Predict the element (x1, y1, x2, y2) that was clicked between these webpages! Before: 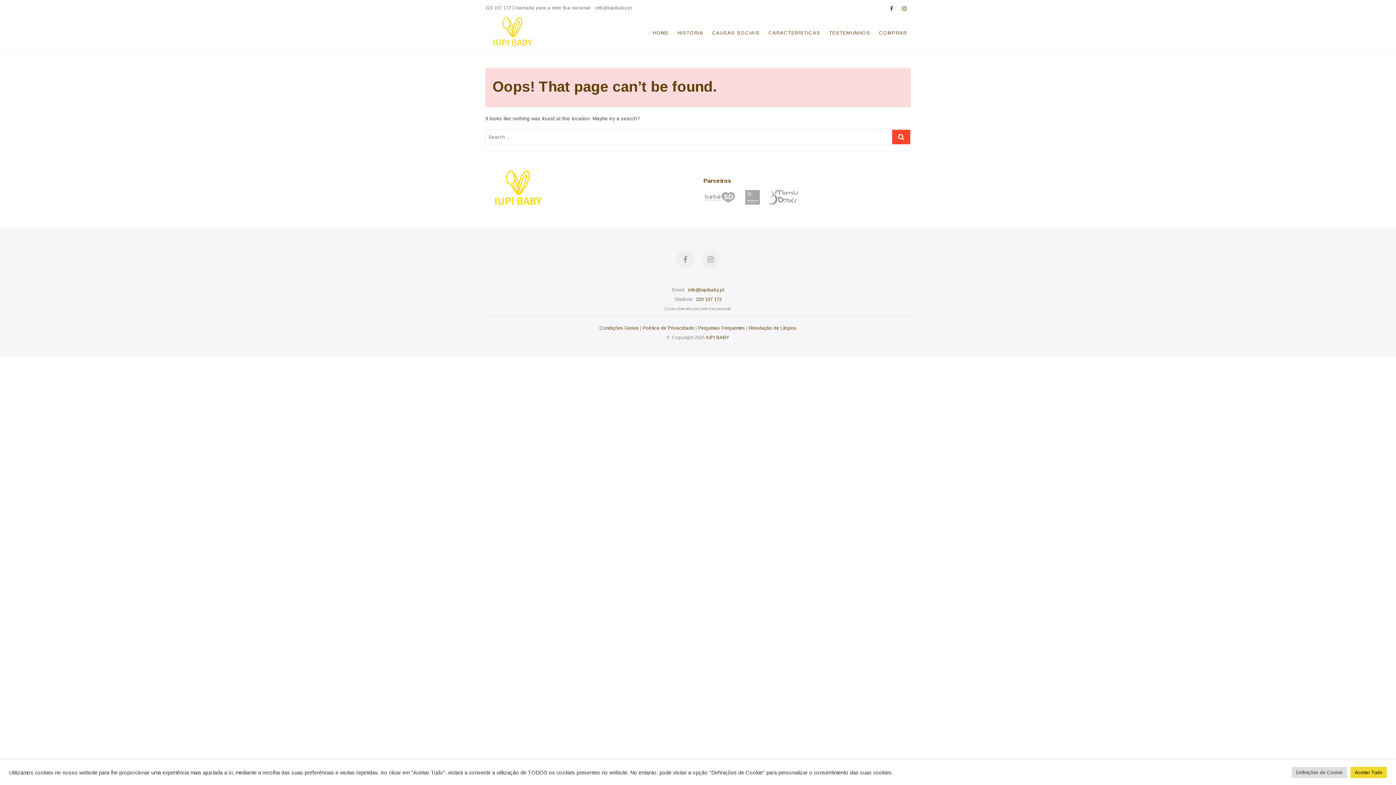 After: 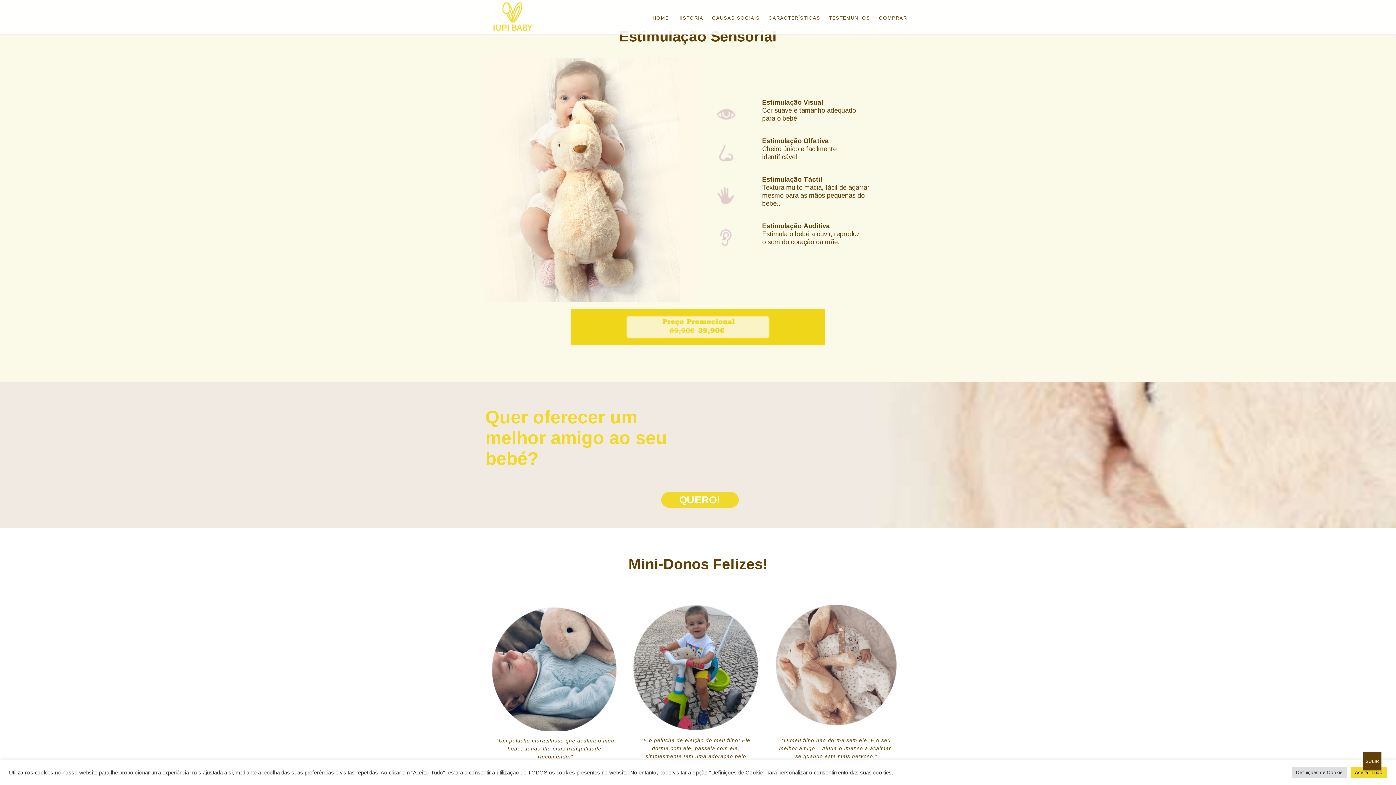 Action: bbox: (765, 18, 824, 47) label: CARACTERÍSTICAS